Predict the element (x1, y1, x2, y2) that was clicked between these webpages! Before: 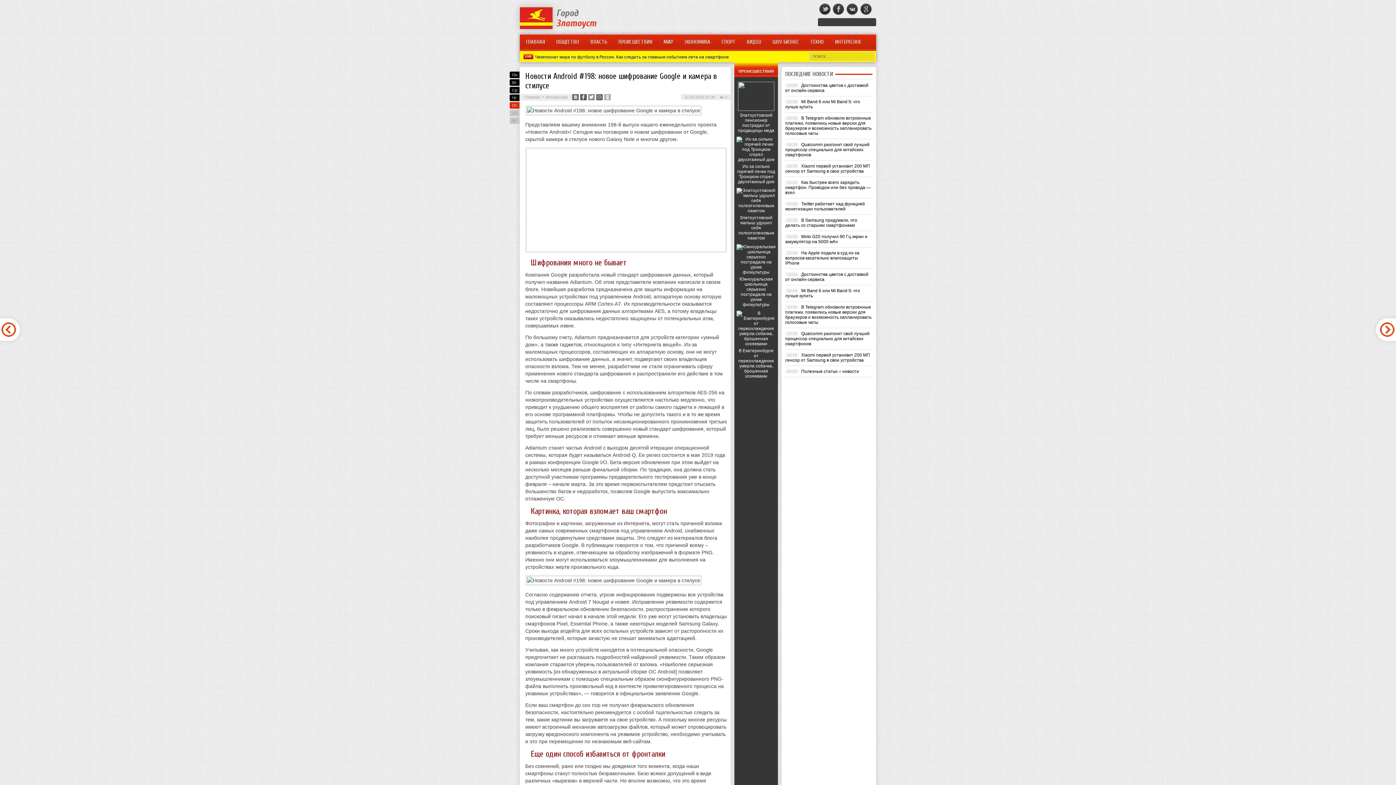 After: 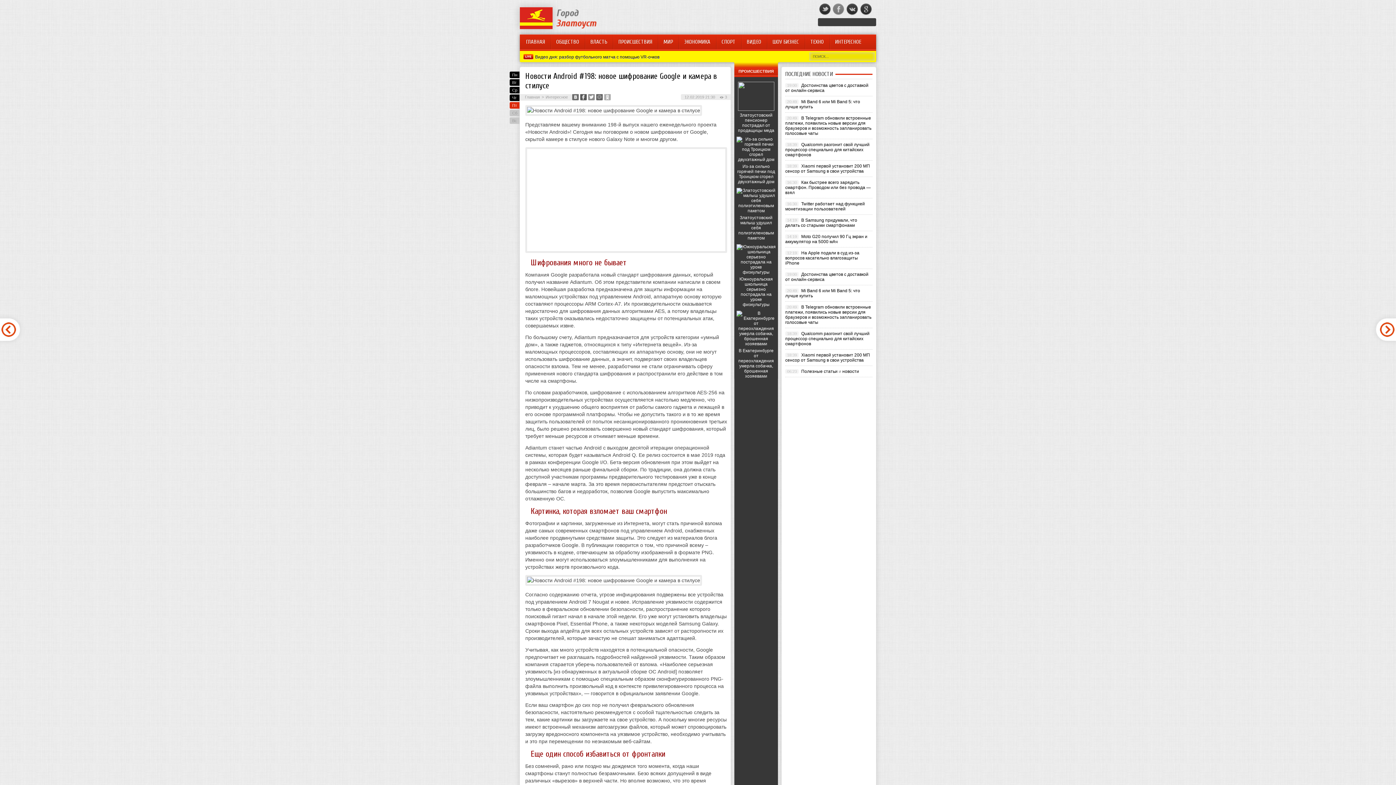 Action: bbox: (833, 10, 844, 16)